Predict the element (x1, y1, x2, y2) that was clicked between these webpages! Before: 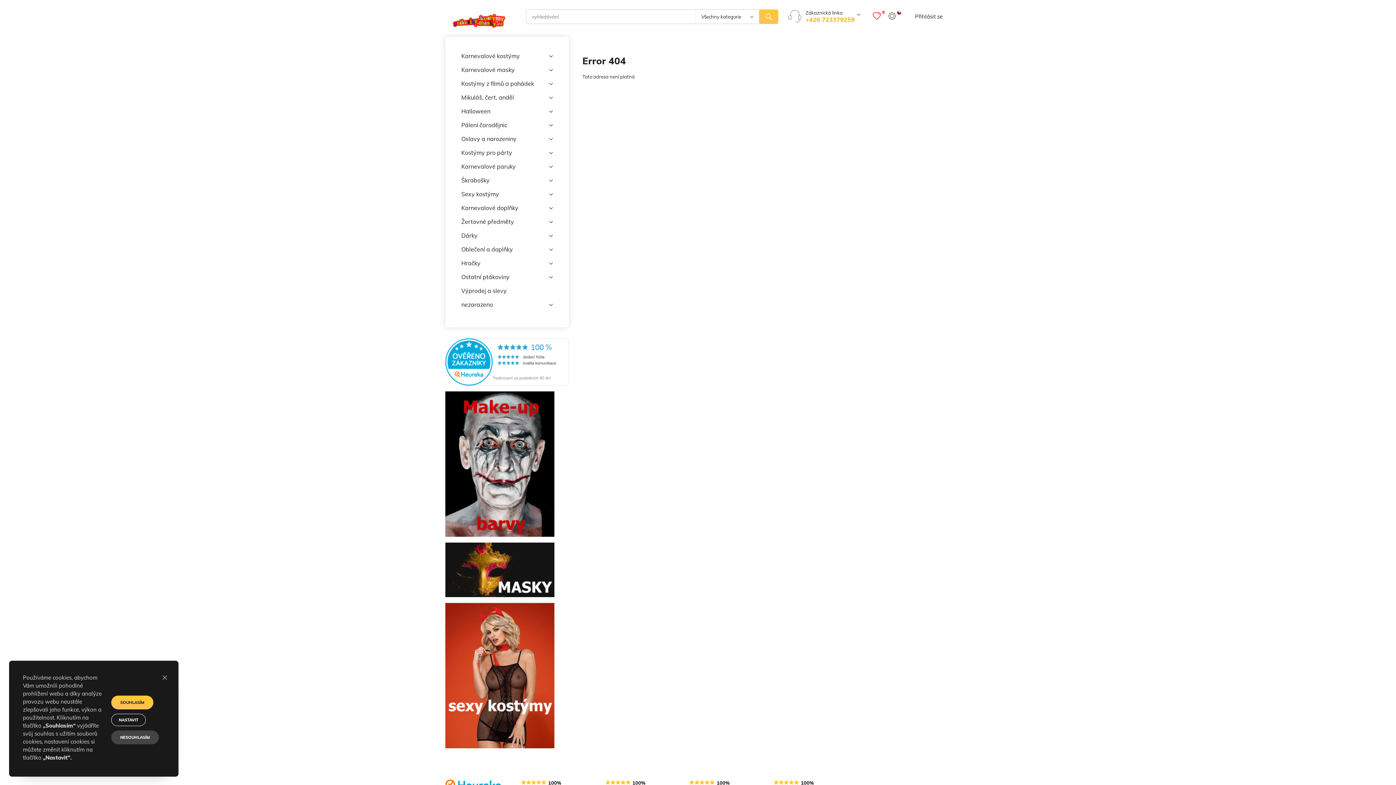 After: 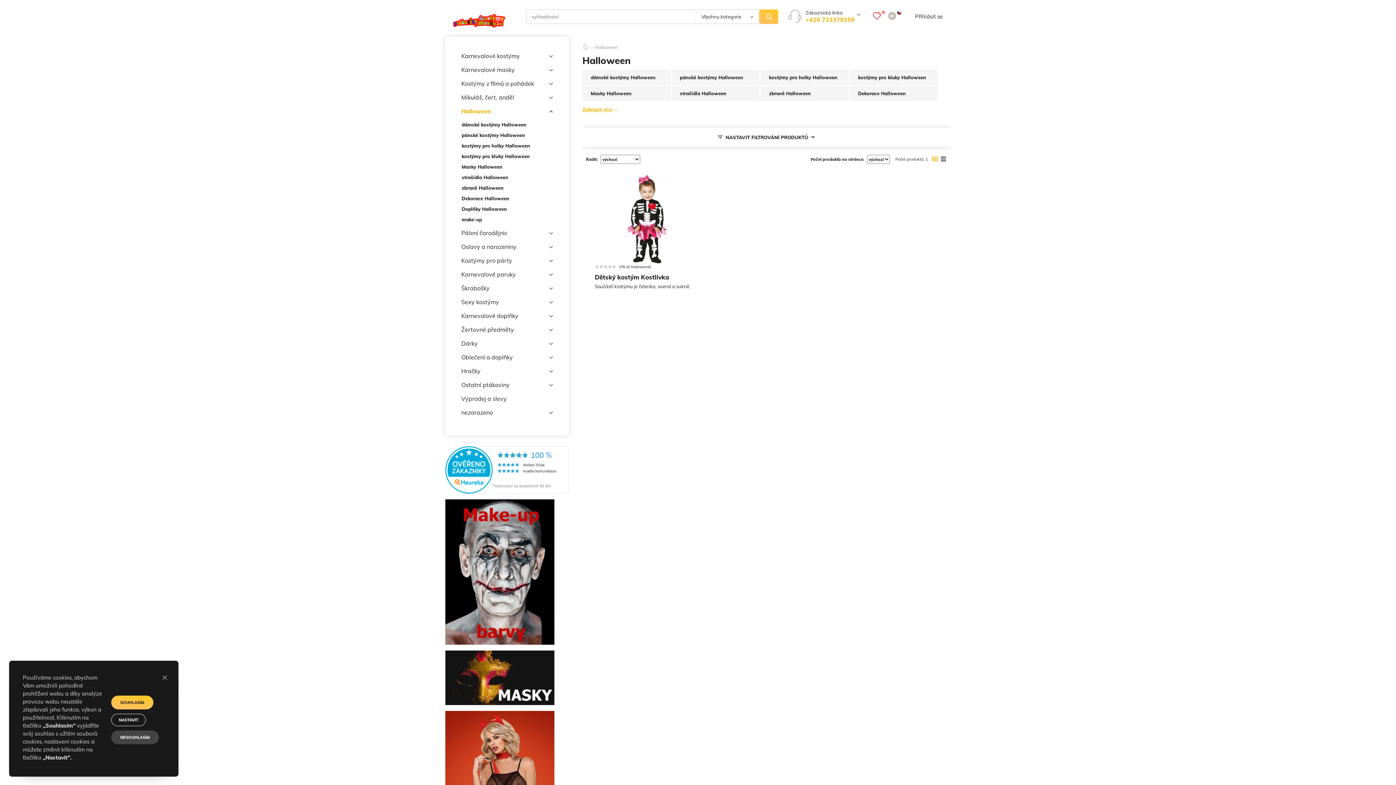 Action: bbox: (461, 104, 553, 118) label: Halloween